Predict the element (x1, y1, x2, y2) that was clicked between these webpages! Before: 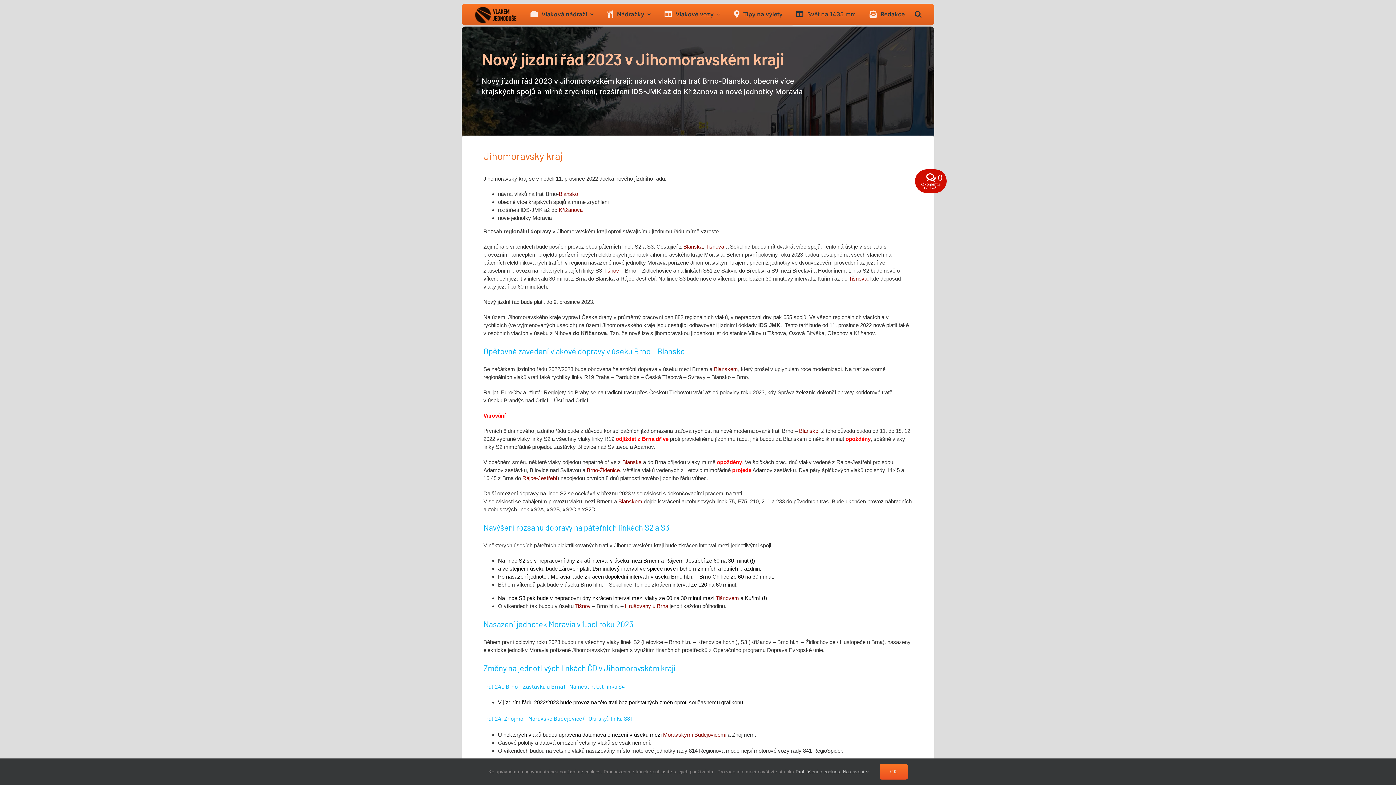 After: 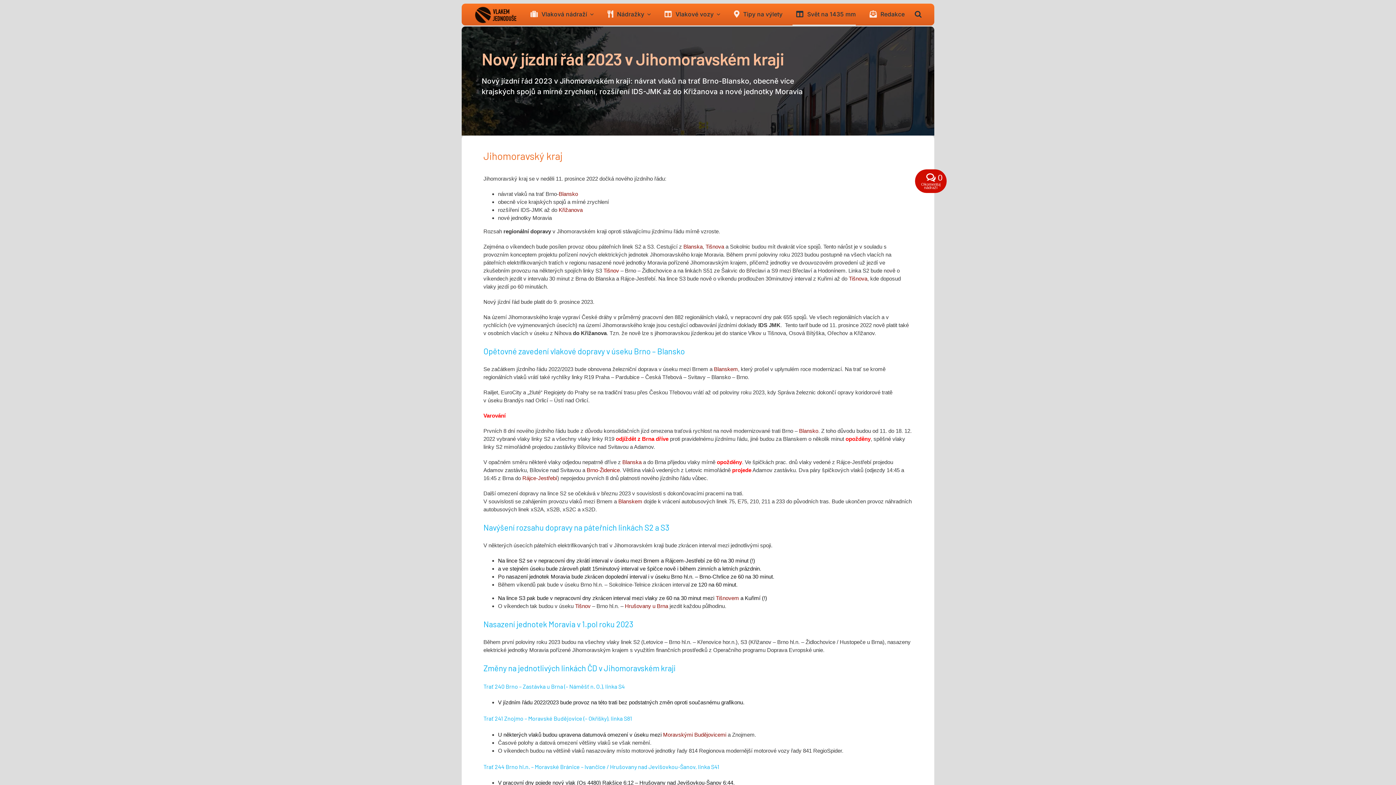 Action: bbox: (879, 764, 907, 780) label: OK